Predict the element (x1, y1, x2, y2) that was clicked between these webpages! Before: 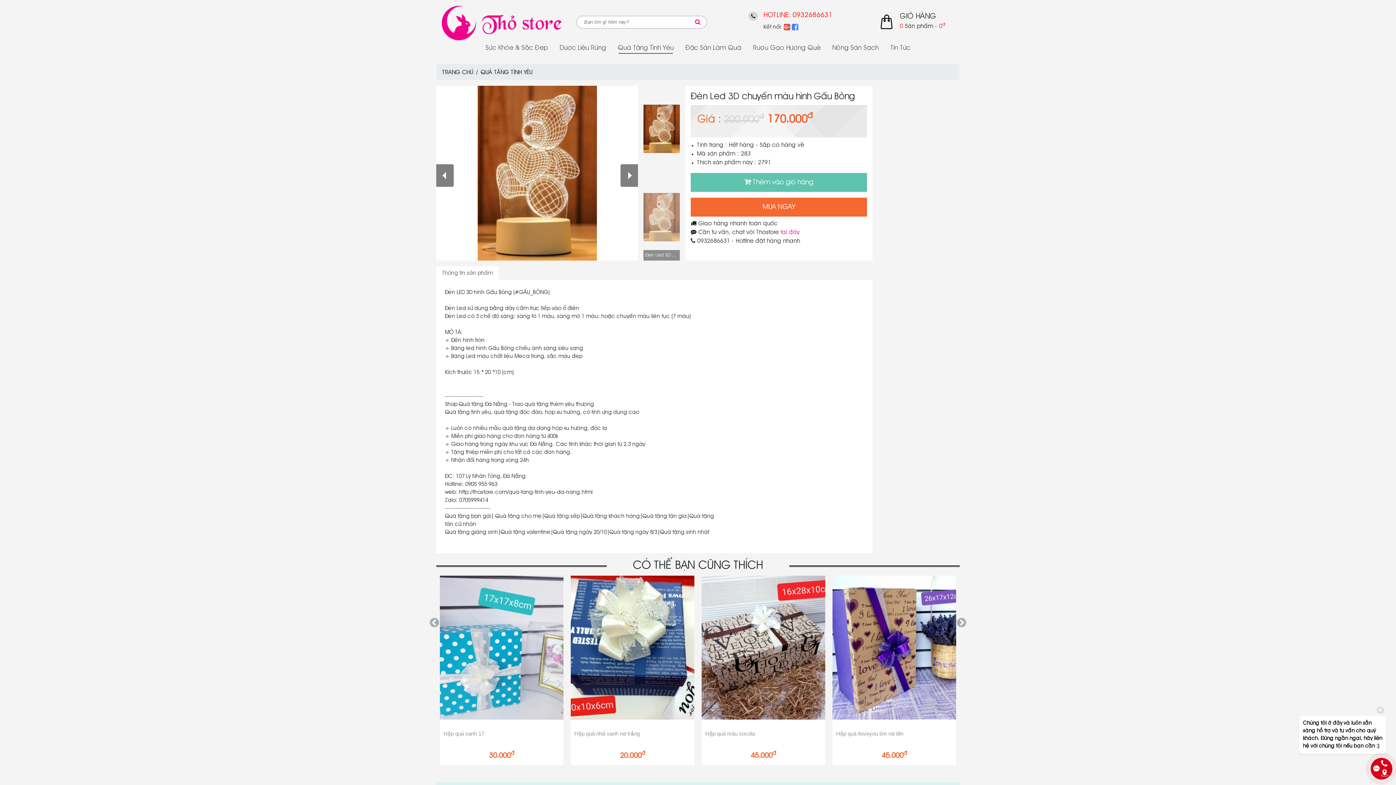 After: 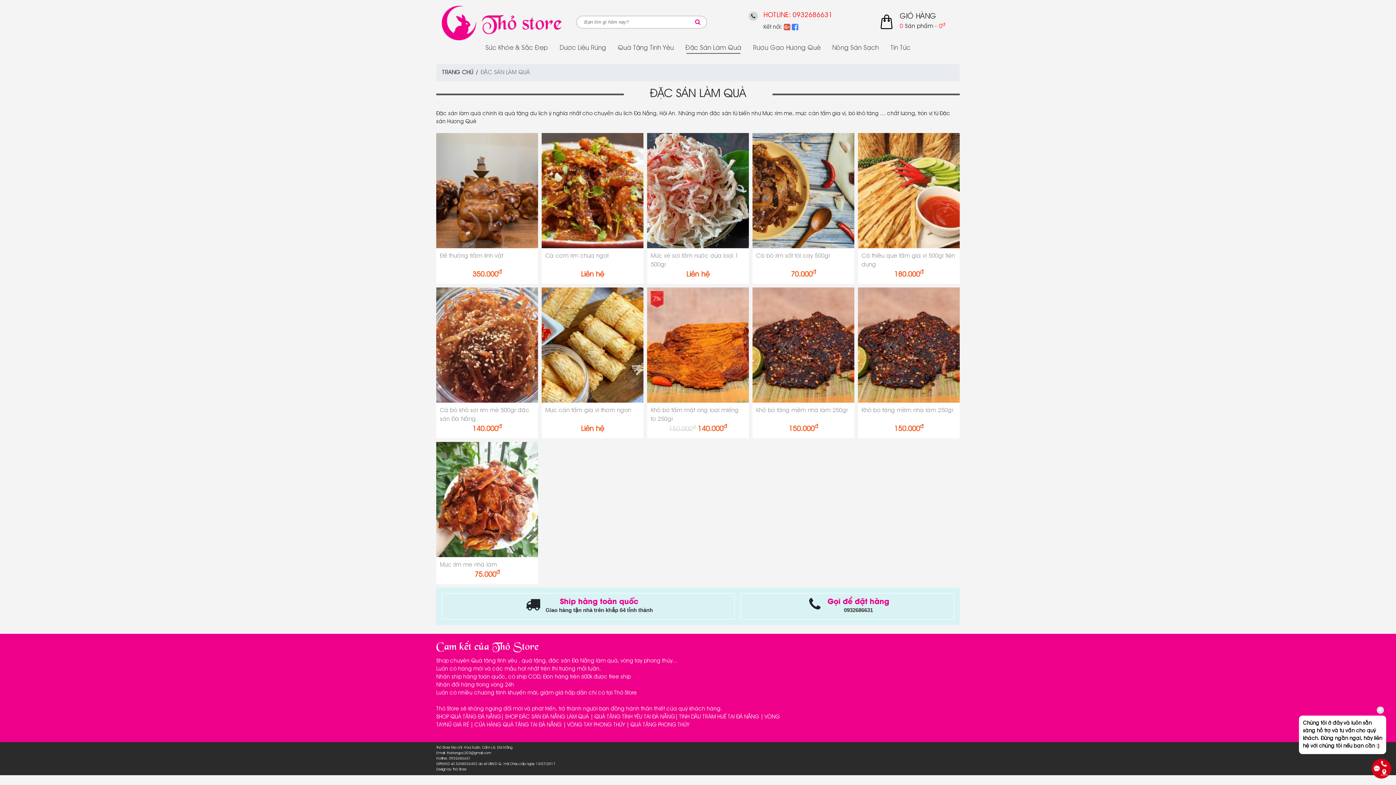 Action: label: Đặc Sản Làm Quà bbox: (679, 40, 747, 55)